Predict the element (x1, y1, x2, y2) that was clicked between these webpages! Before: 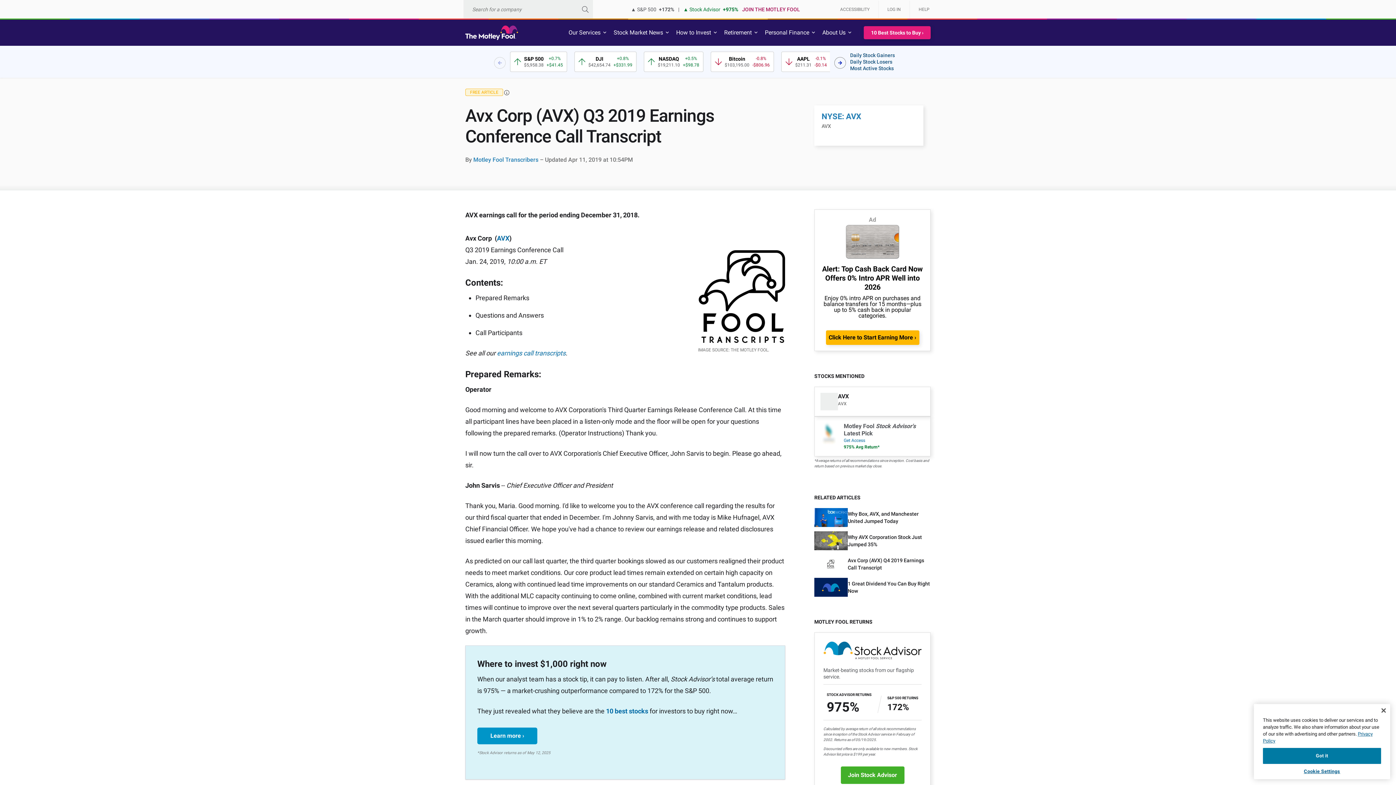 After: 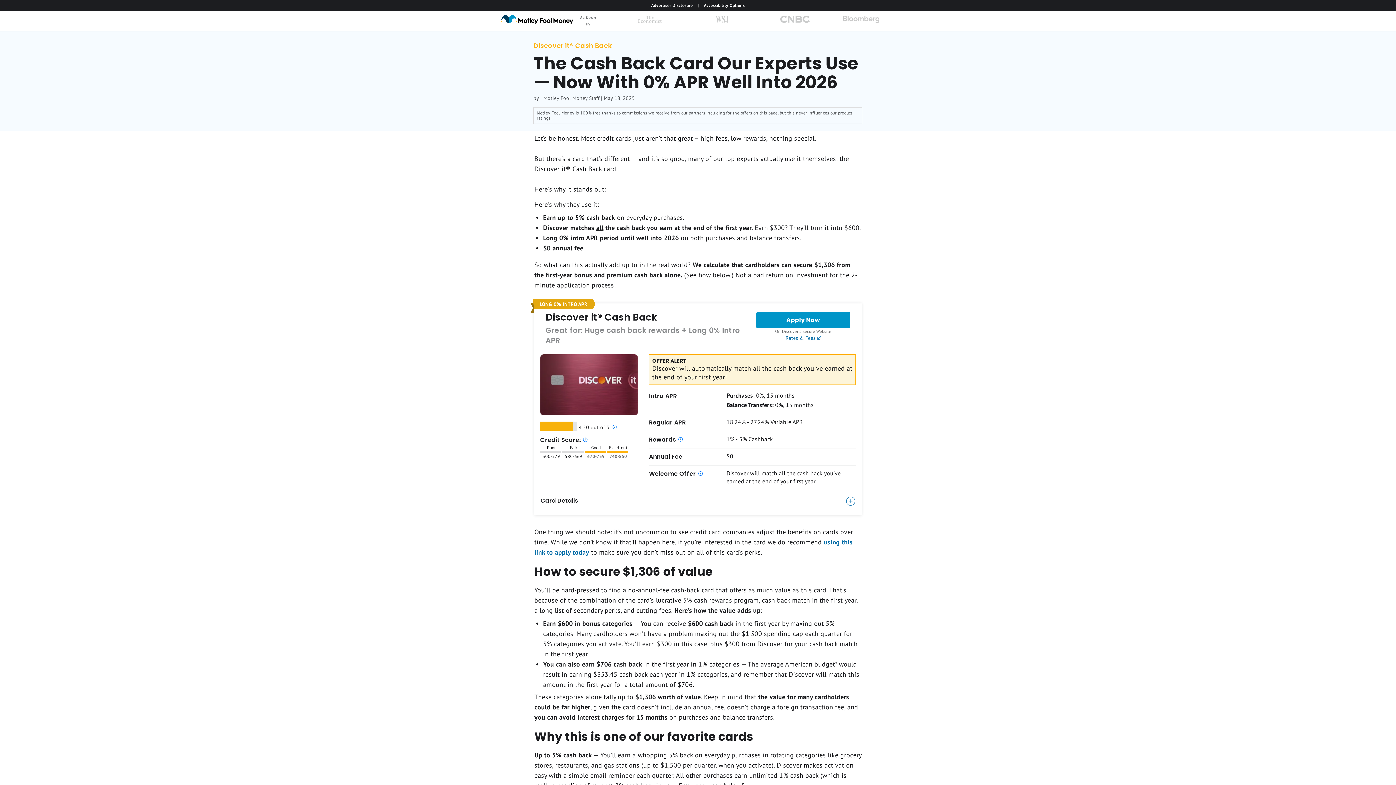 Action: bbox: (826, 330, 919, 345) label: Click Here to Start Earning More ›